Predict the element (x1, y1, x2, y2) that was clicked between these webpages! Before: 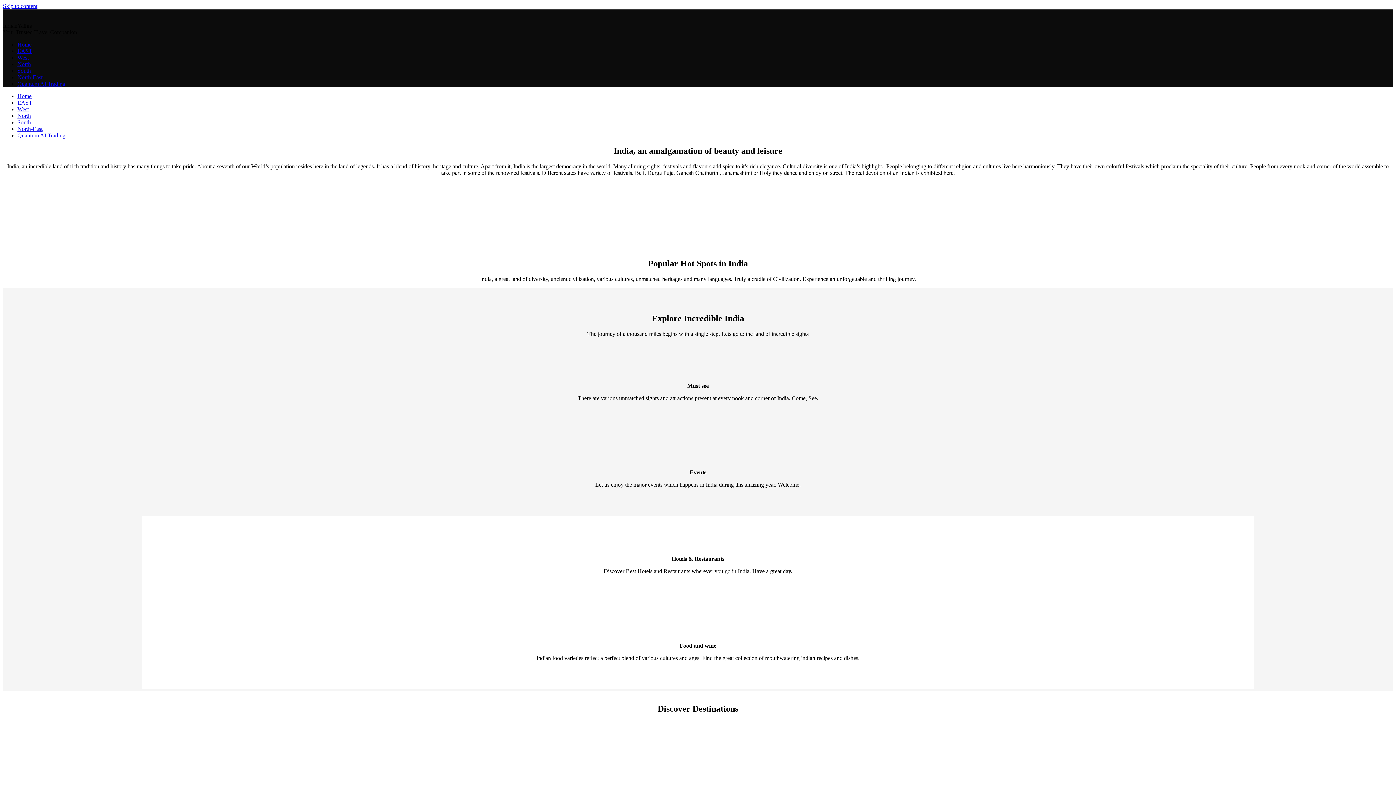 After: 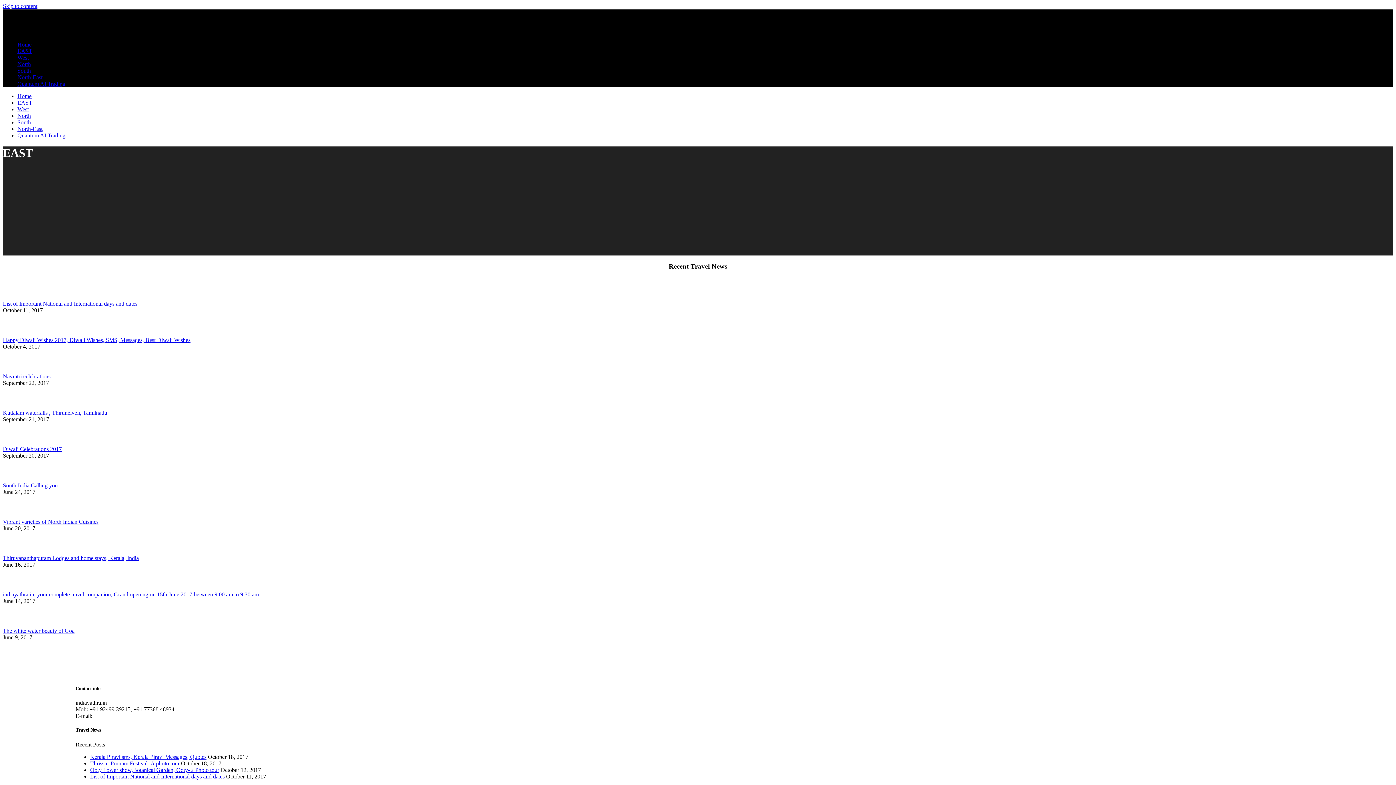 Action: bbox: (17, 99, 32, 105) label: EAST